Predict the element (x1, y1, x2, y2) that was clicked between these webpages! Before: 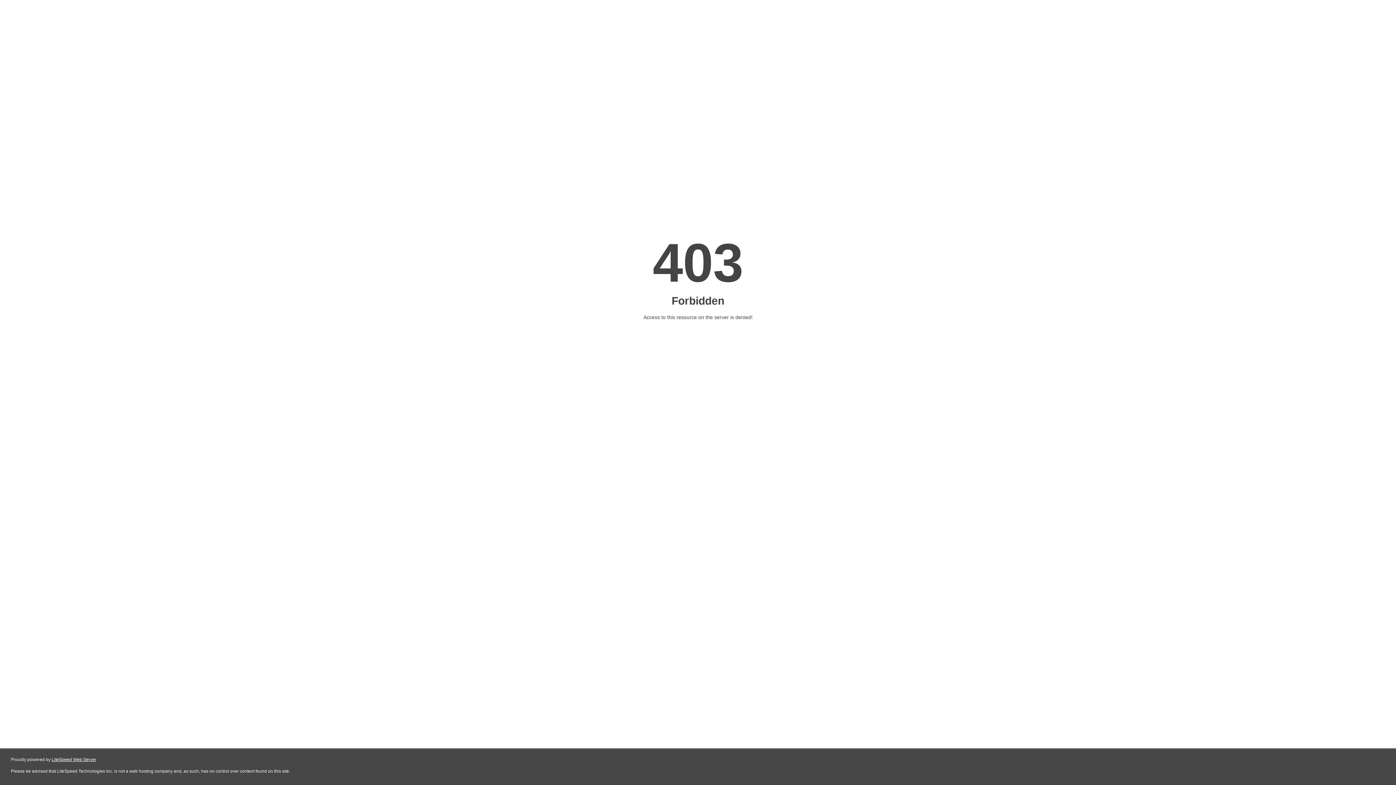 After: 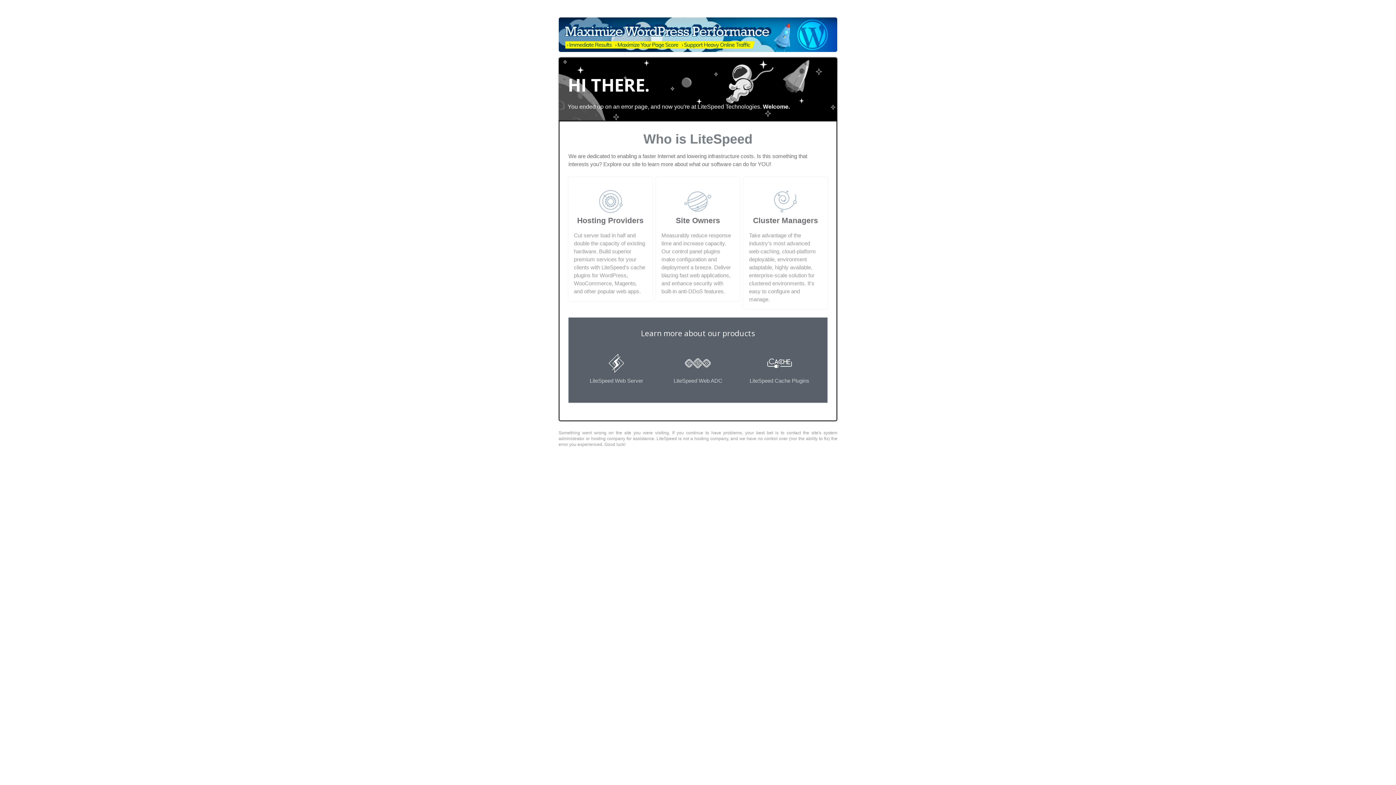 Action: label: LiteSpeed Web Server bbox: (51, 757, 96, 762)